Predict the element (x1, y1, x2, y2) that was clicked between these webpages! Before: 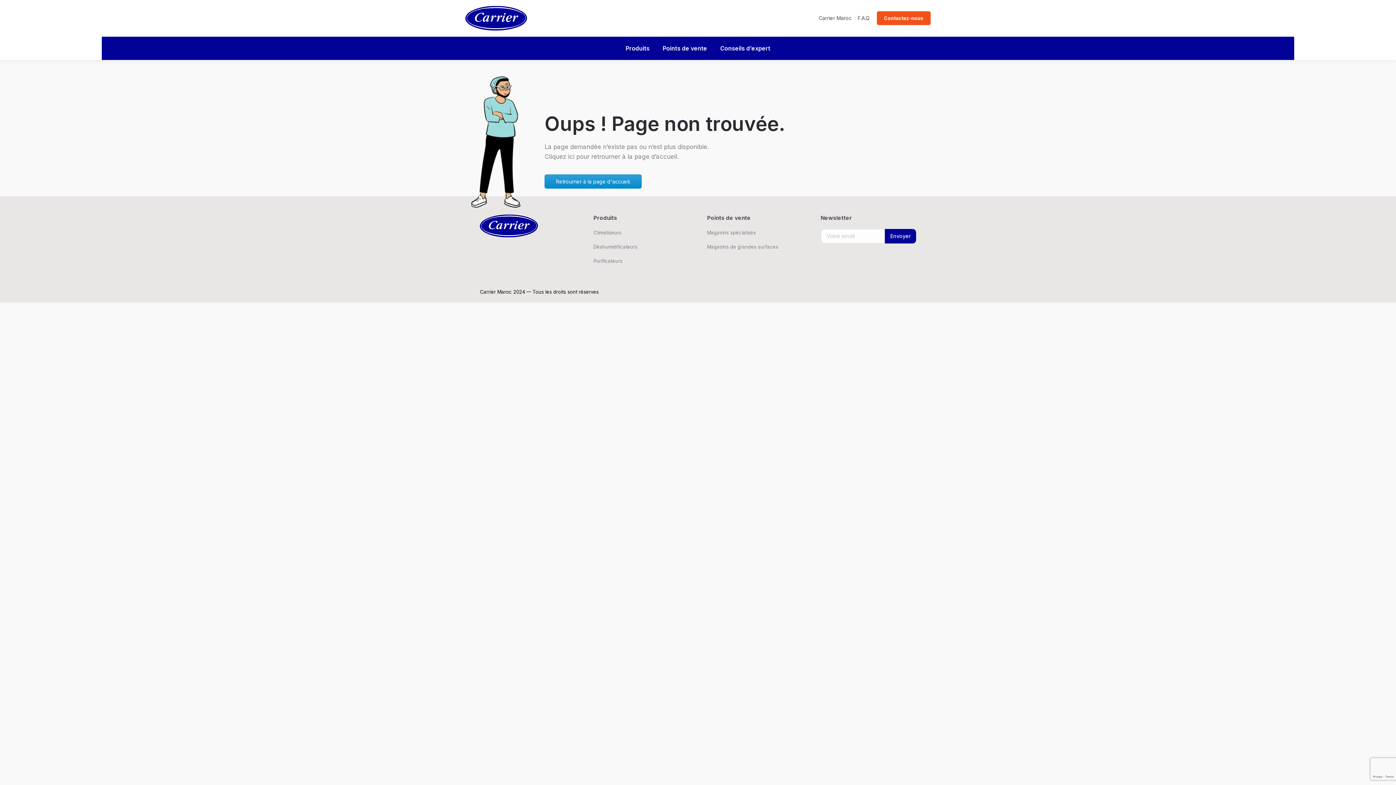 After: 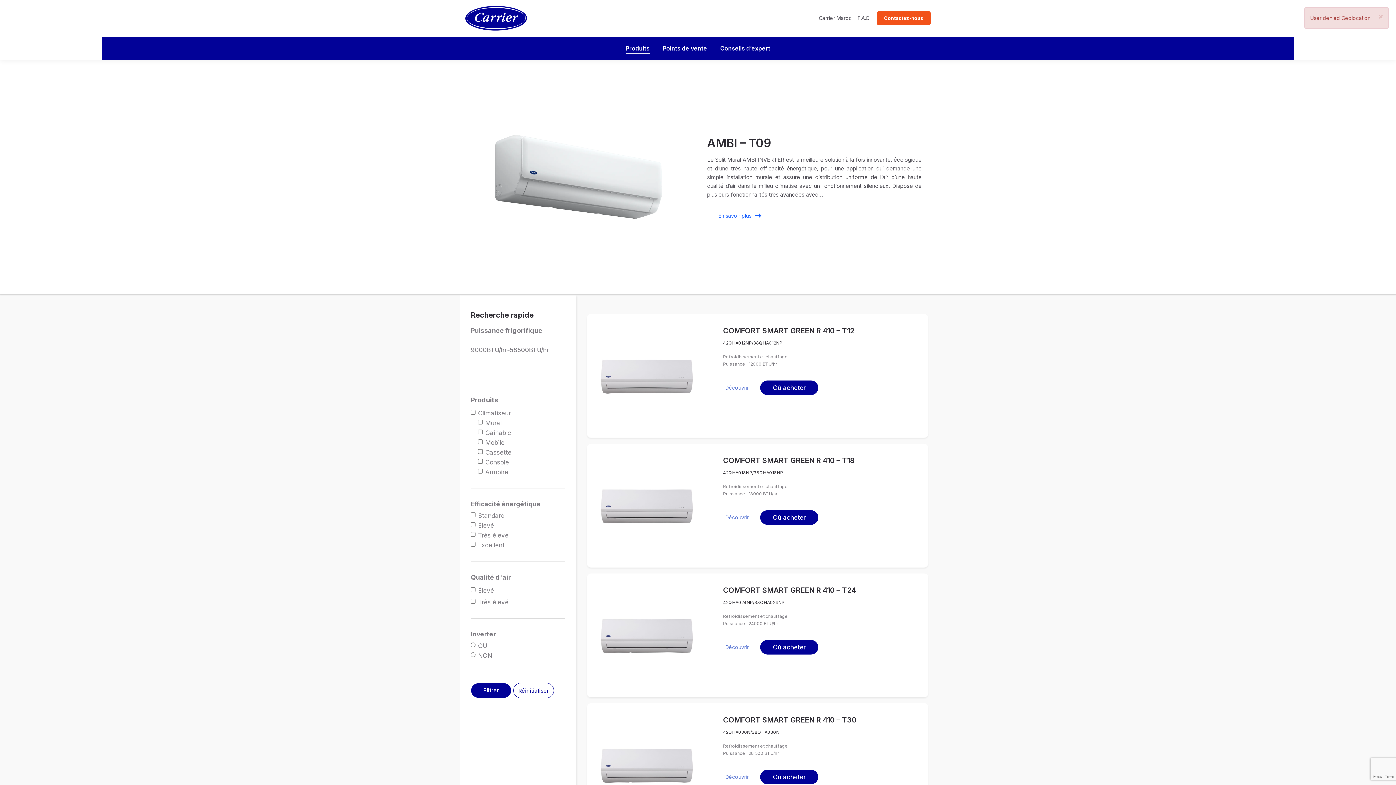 Action: label: Climatiseurs bbox: (593, 229, 621, 235)